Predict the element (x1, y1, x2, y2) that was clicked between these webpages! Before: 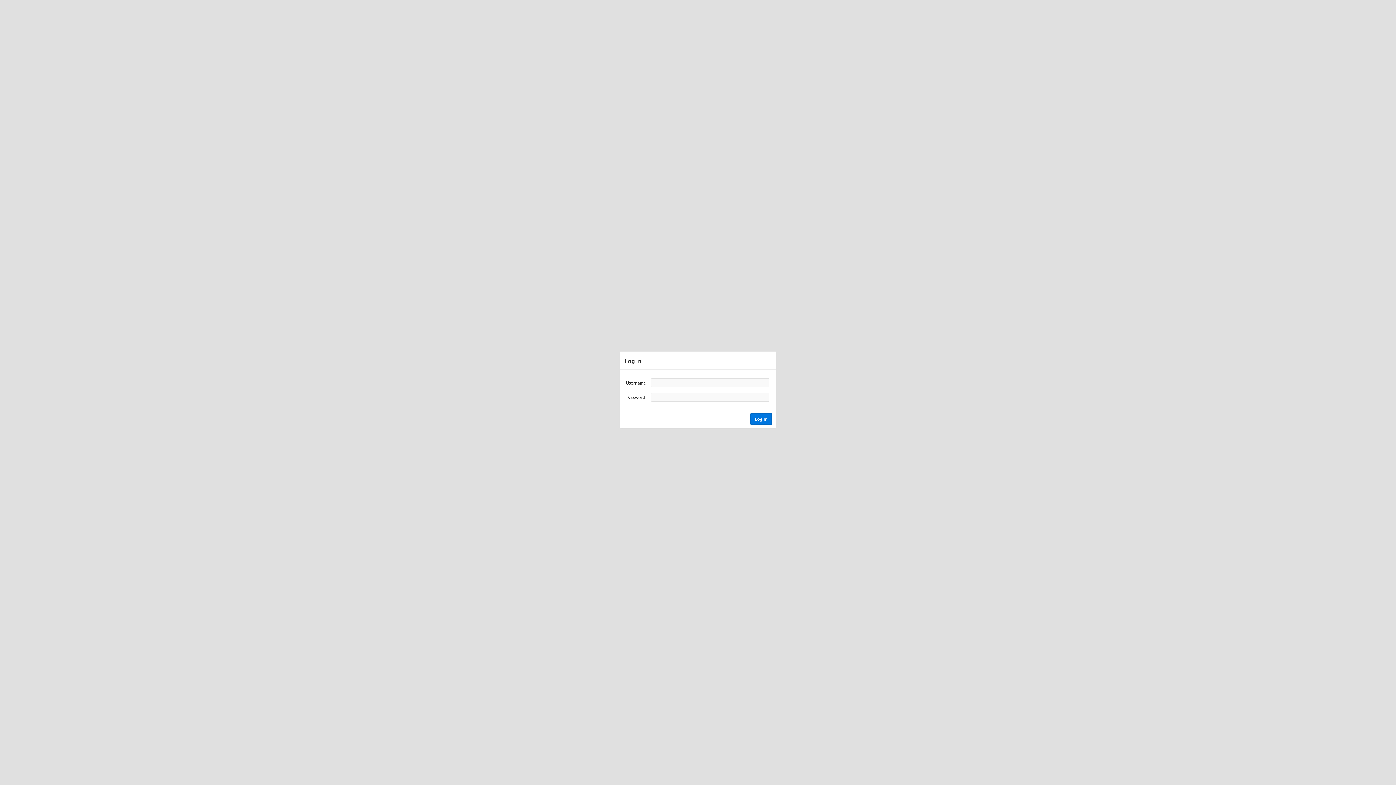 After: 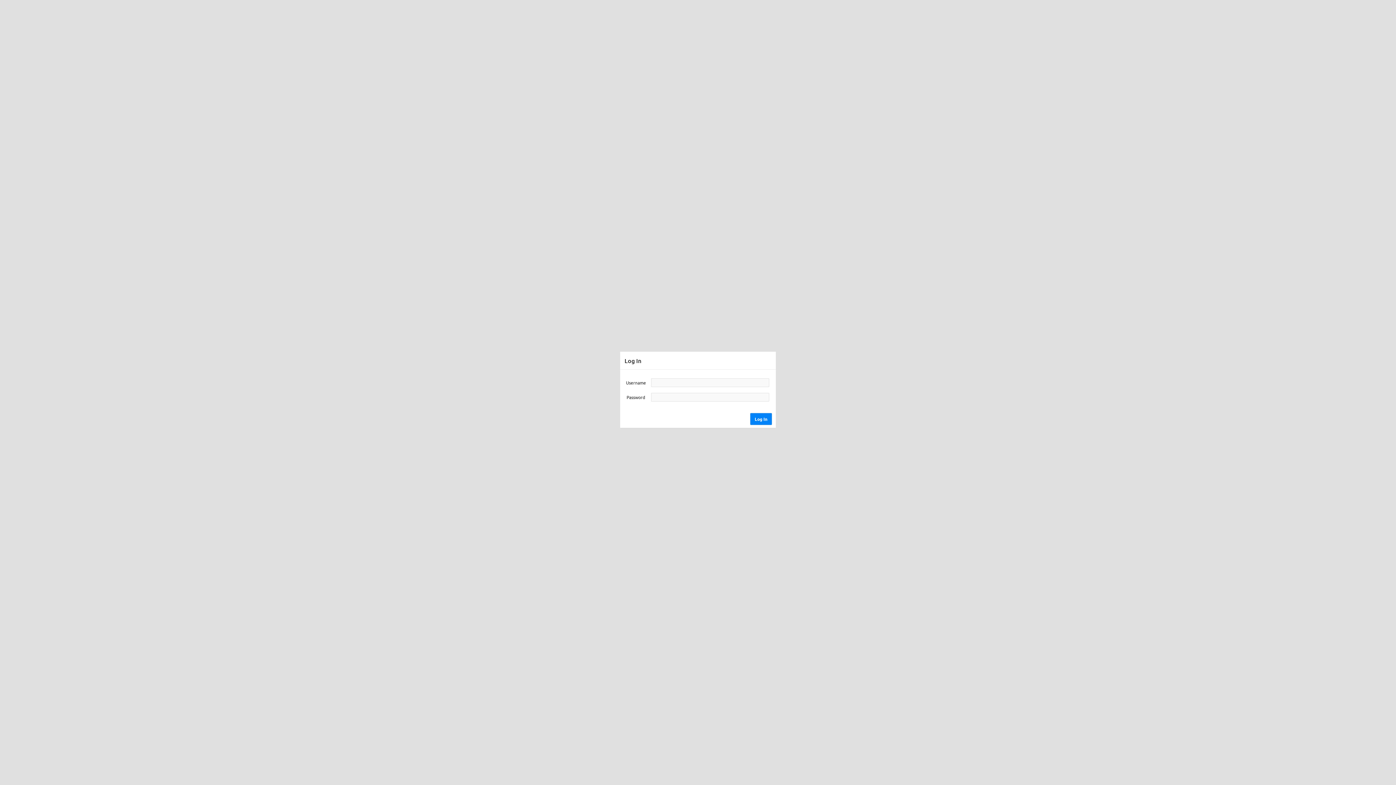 Action: label: Log In bbox: (750, 413, 772, 424)